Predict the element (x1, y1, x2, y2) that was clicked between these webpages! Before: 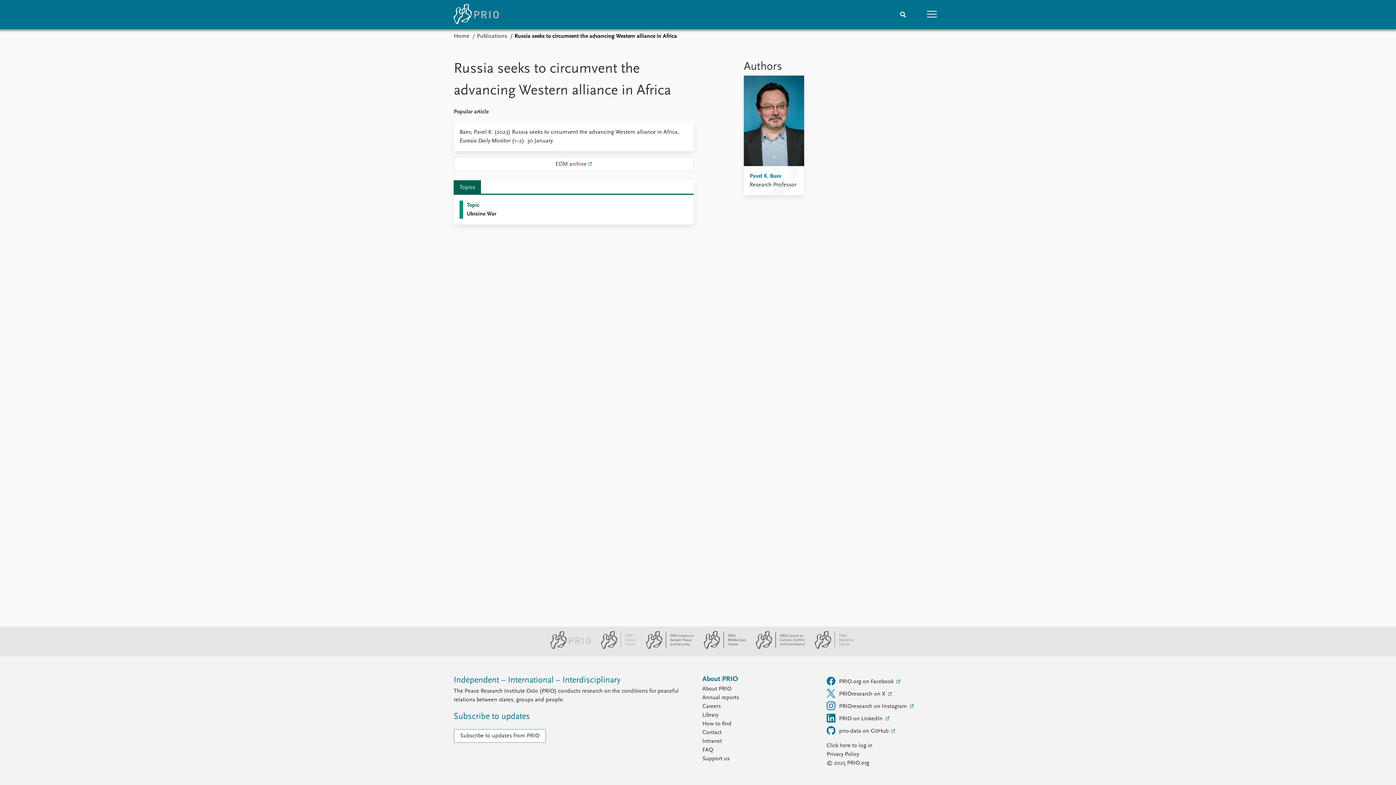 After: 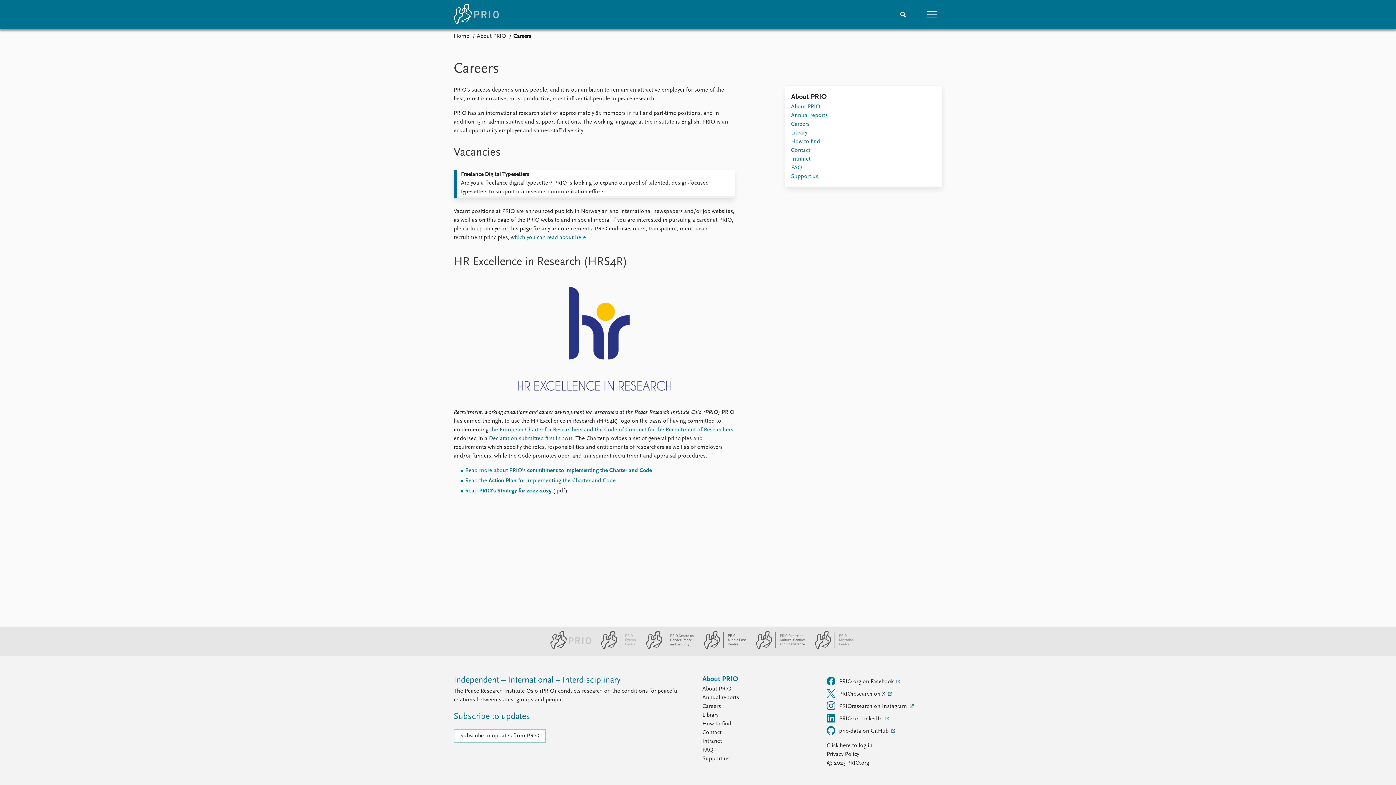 Action: bbox: (702, 702, 818, 711) label: Careers